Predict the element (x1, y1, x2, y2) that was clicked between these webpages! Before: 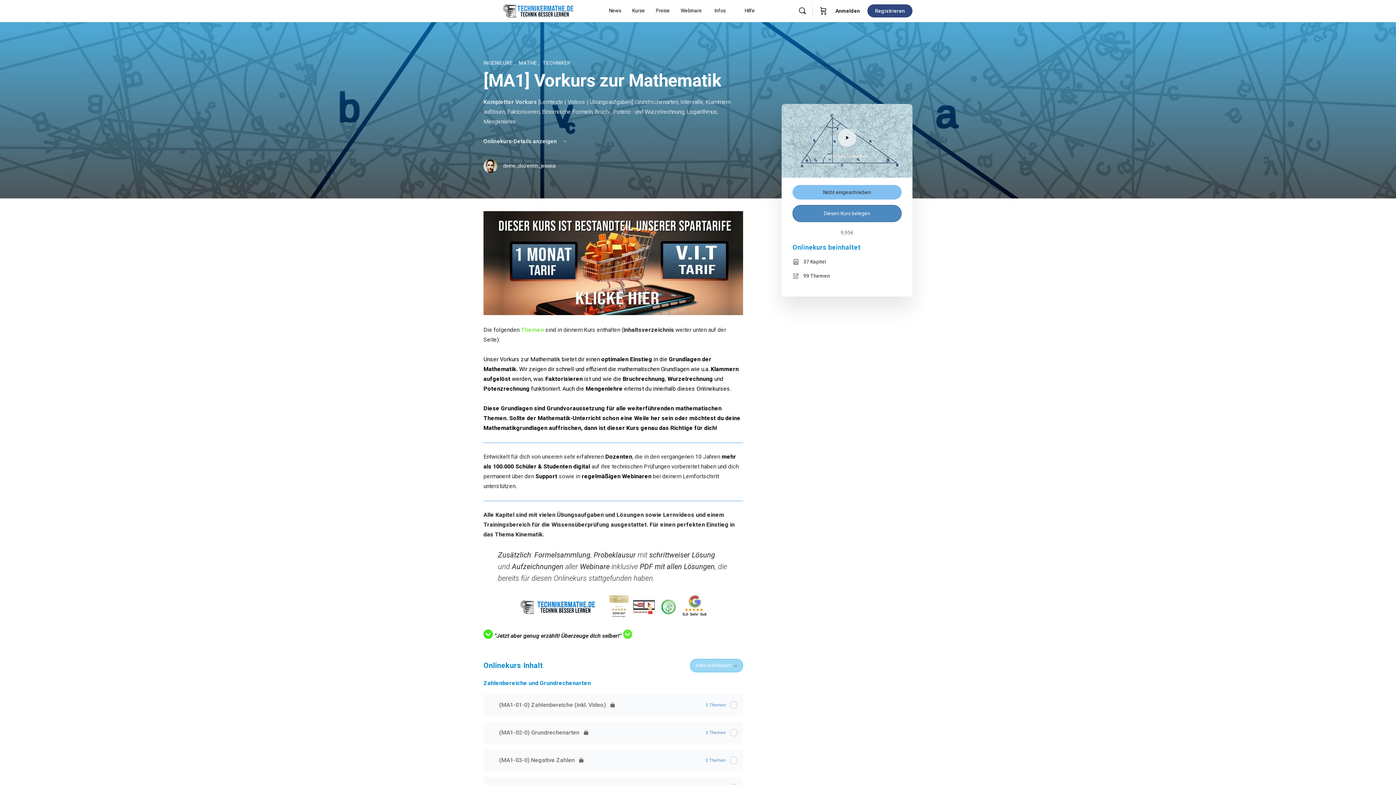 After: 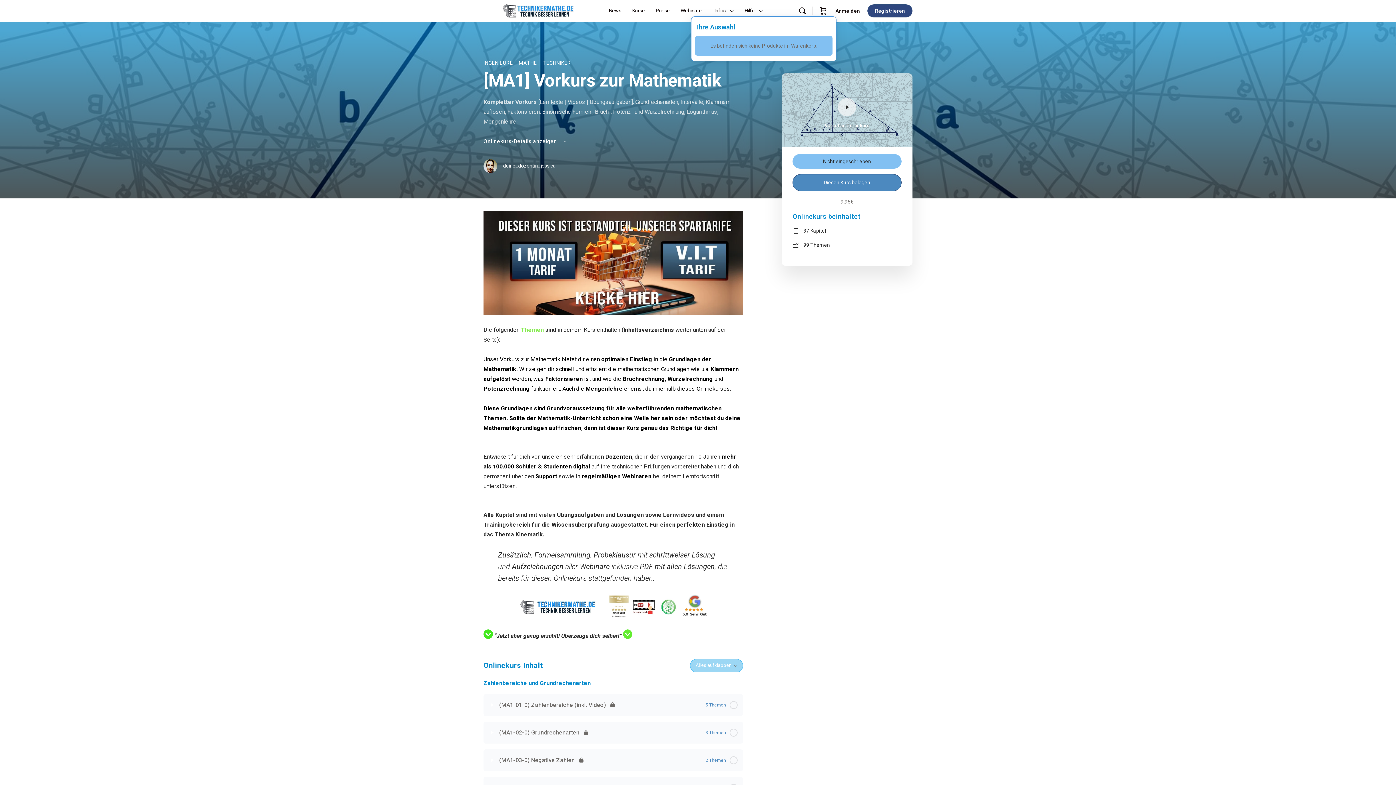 Action: bbox: (819, 0, 829, 21)